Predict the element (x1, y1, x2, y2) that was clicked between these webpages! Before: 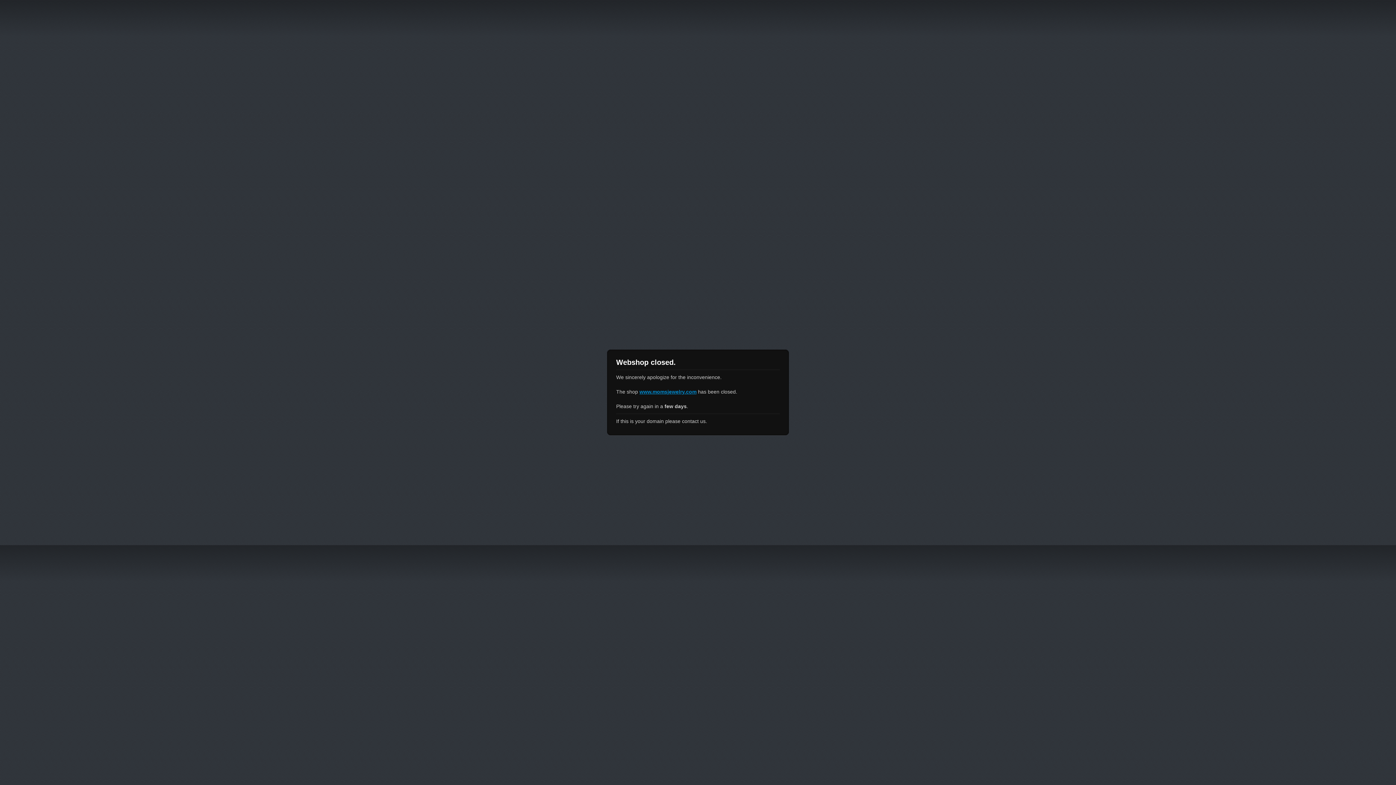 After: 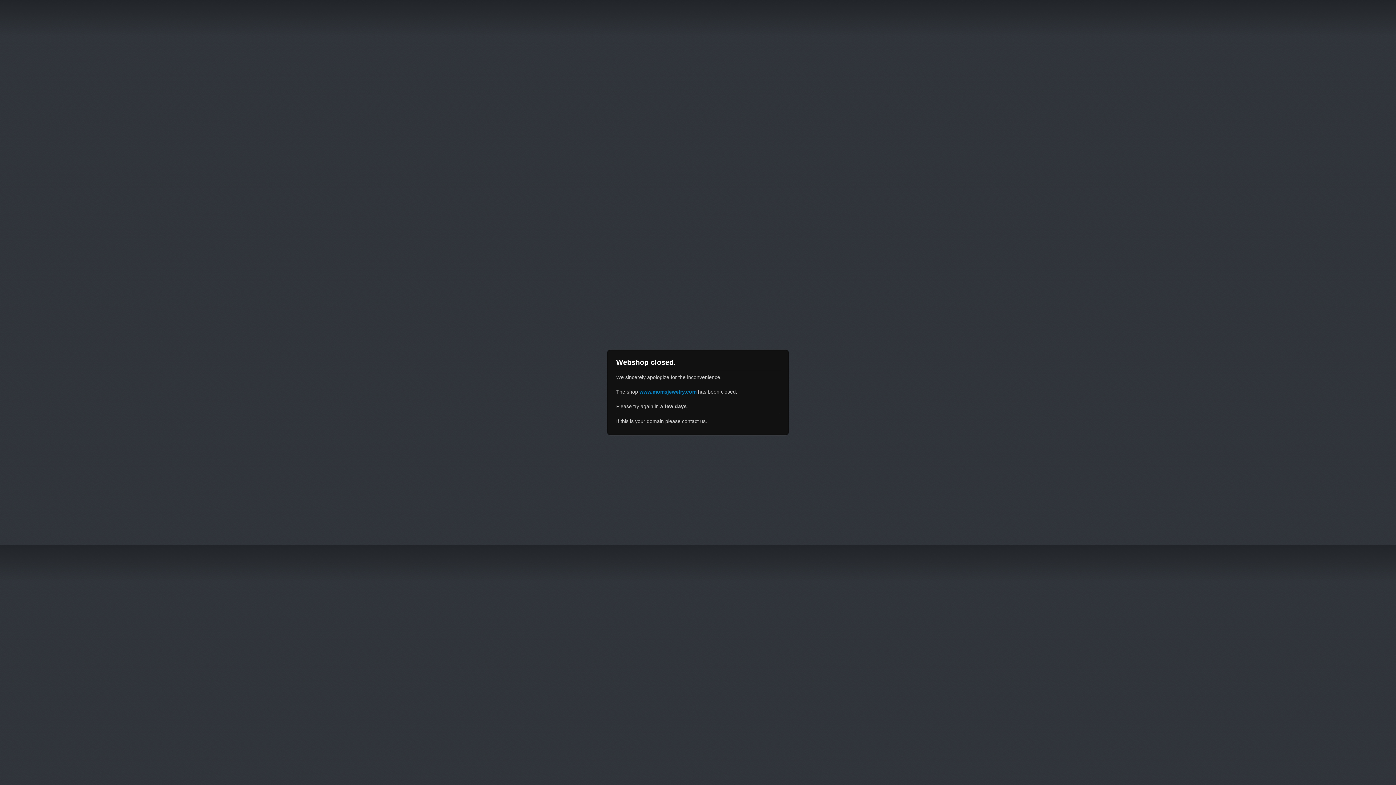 Action: label: www.momsjewelry.com bbox: (639, 389, 696, 394)